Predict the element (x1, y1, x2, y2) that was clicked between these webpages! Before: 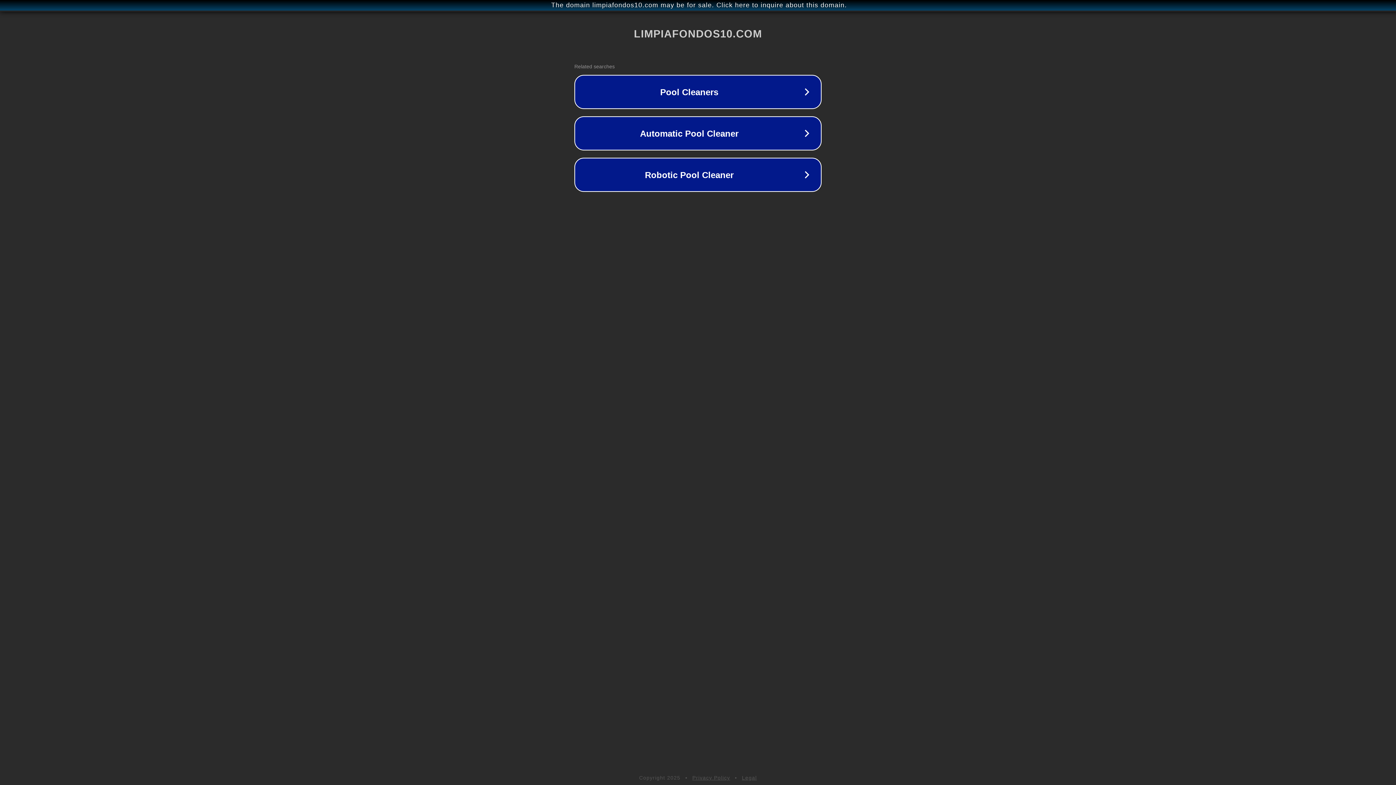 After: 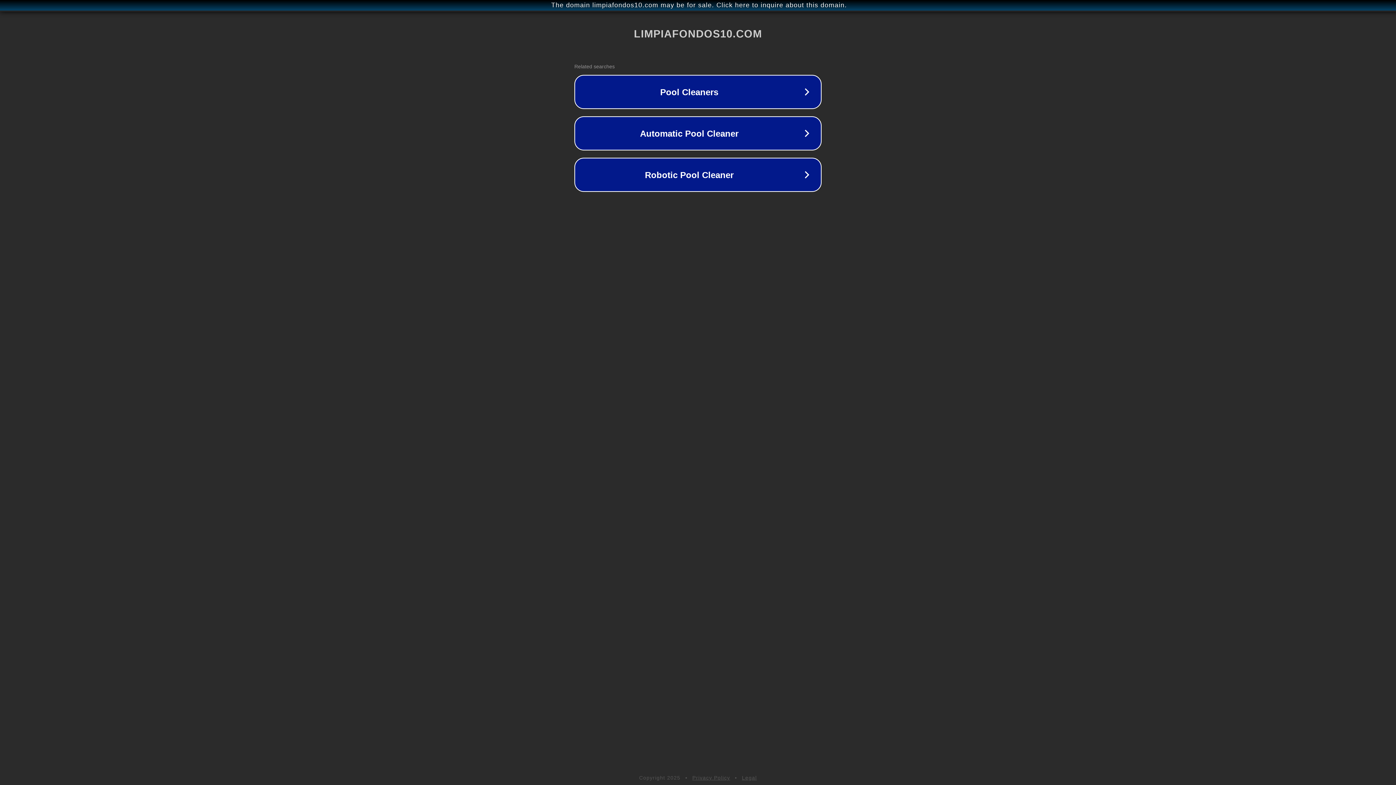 Action: label: Legal bbox: (742, 775, 757, 781)